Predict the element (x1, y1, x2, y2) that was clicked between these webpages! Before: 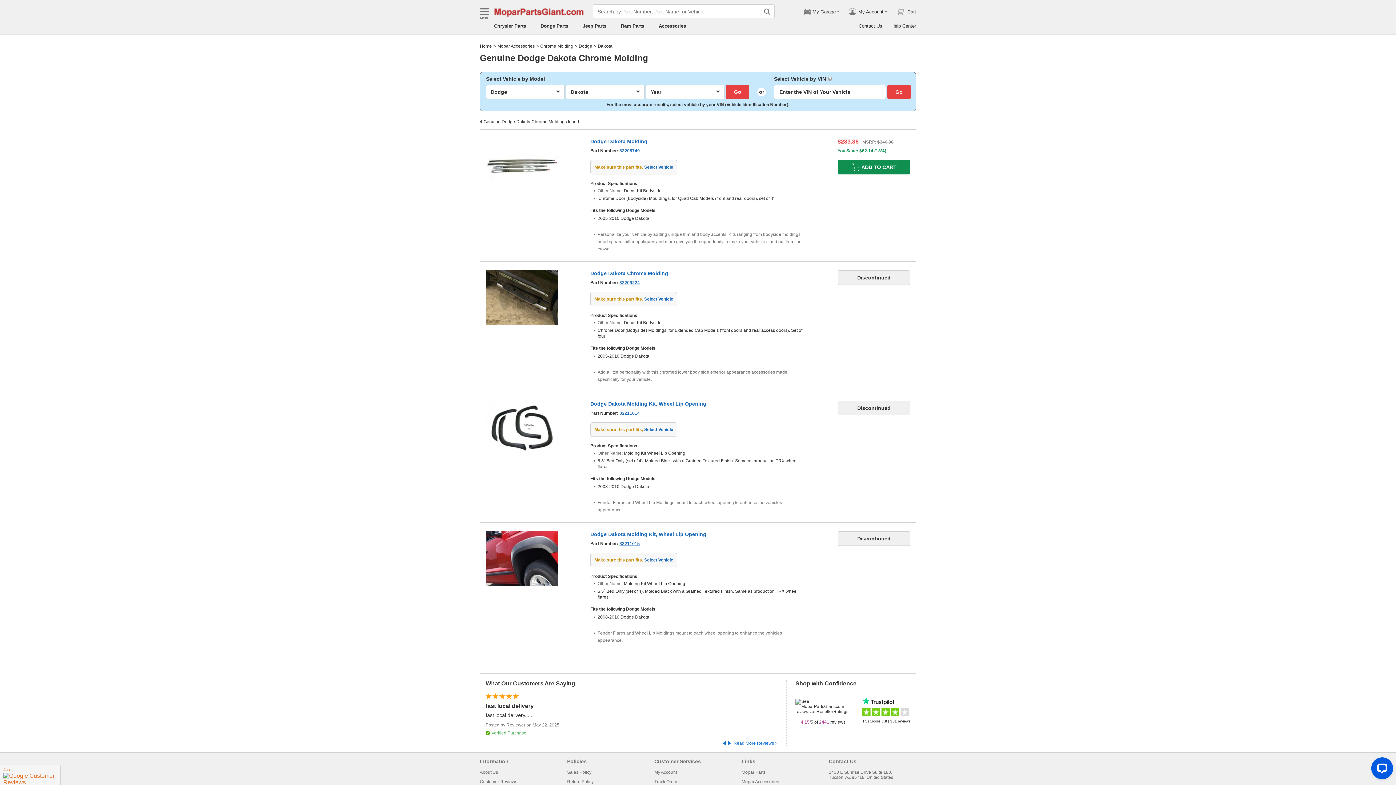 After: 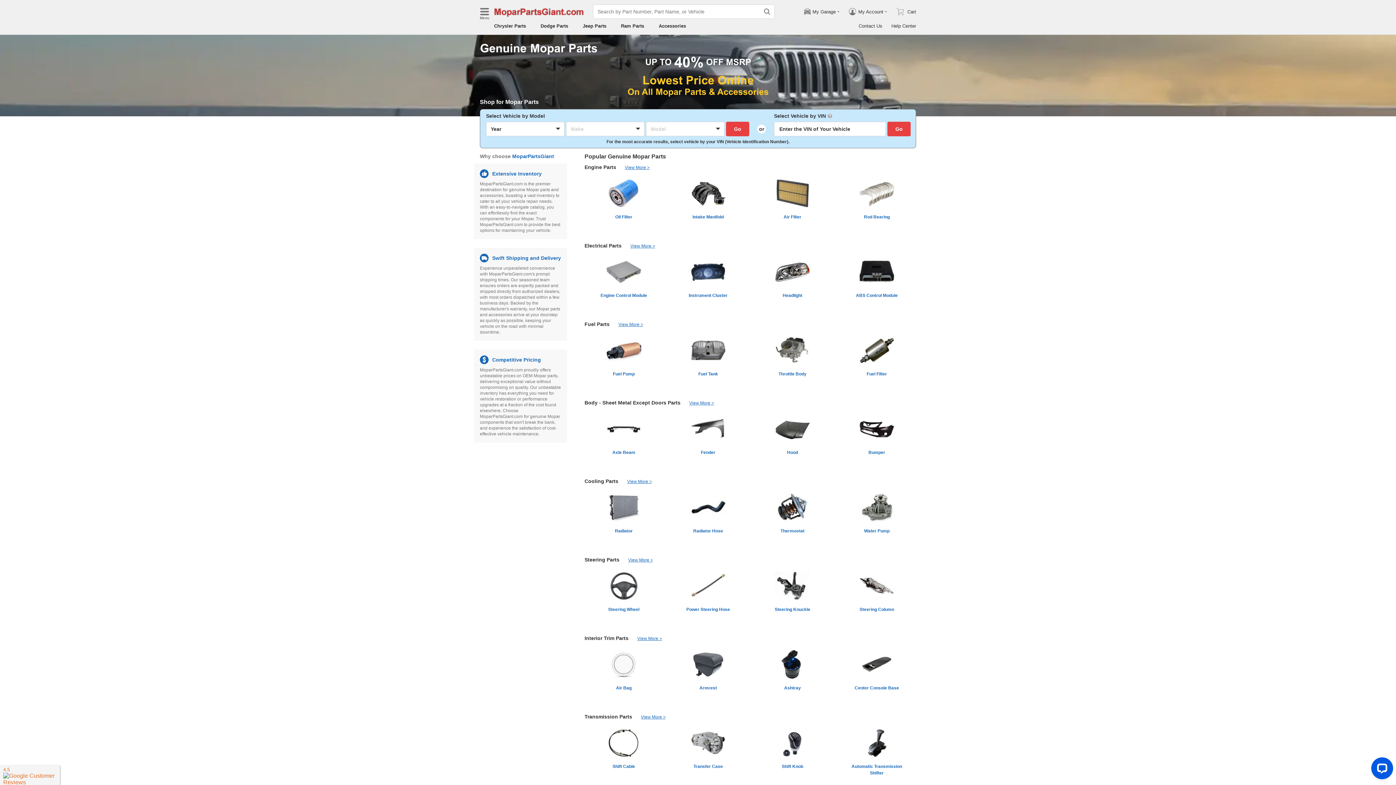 Action: bbox: (494, 5, 584, 17)